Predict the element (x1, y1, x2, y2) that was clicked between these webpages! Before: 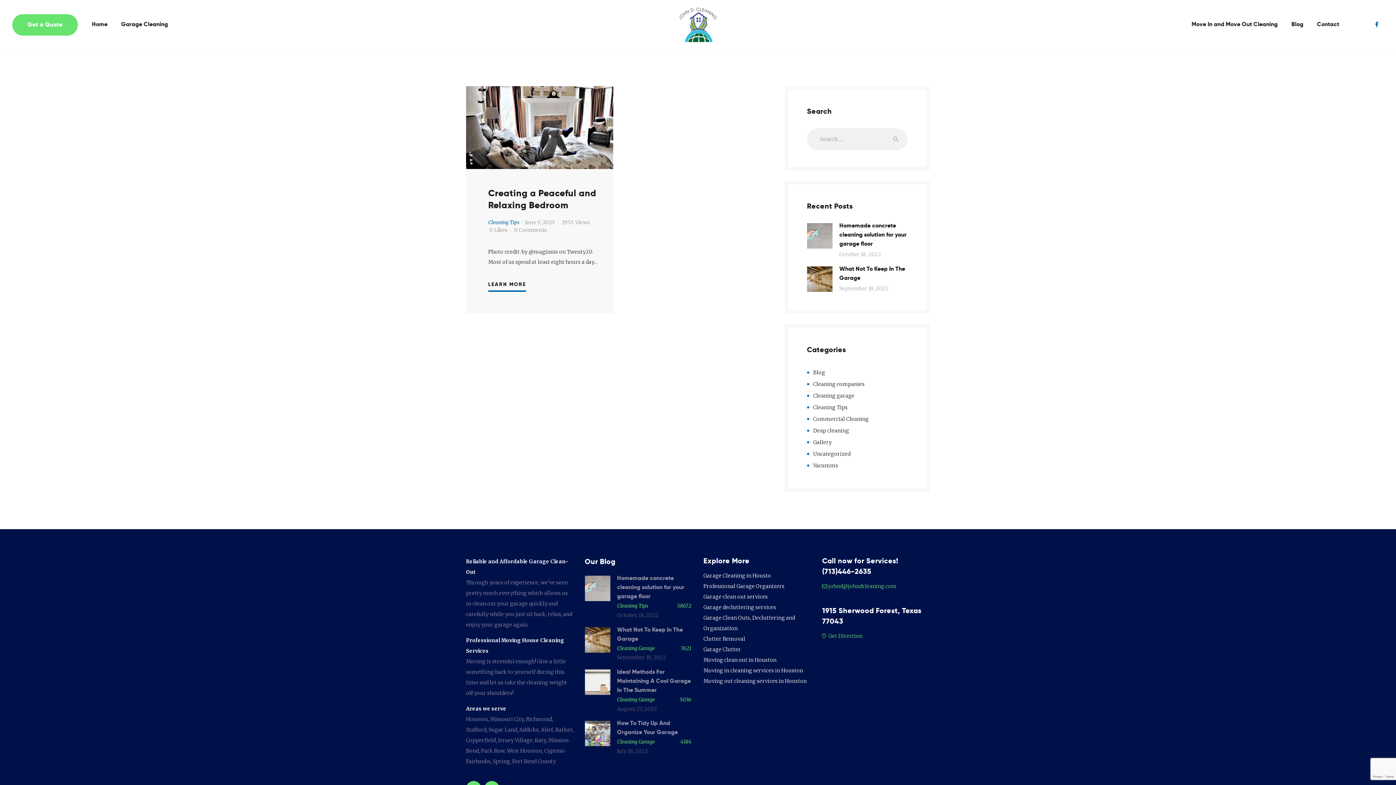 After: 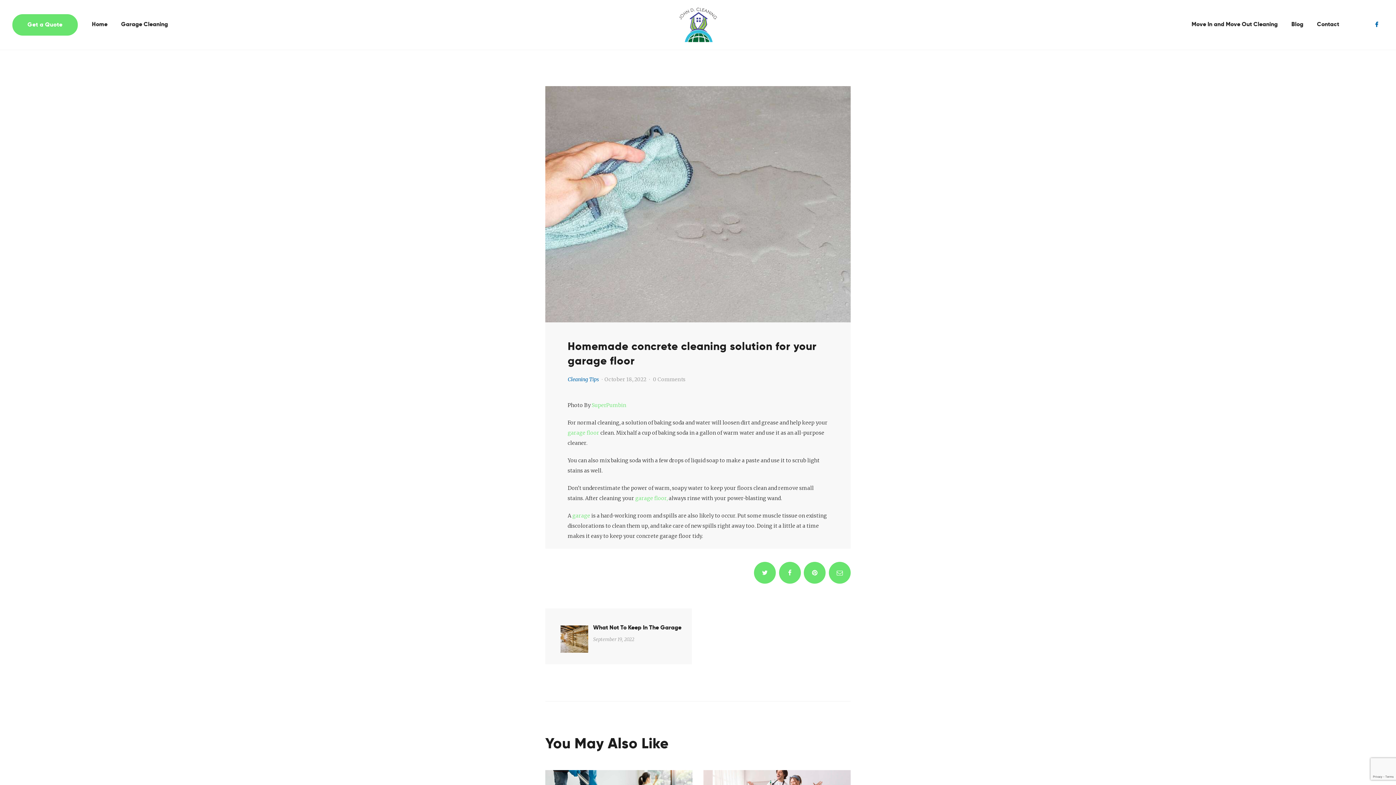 Action: bbox: (584, 577, 610, 584)